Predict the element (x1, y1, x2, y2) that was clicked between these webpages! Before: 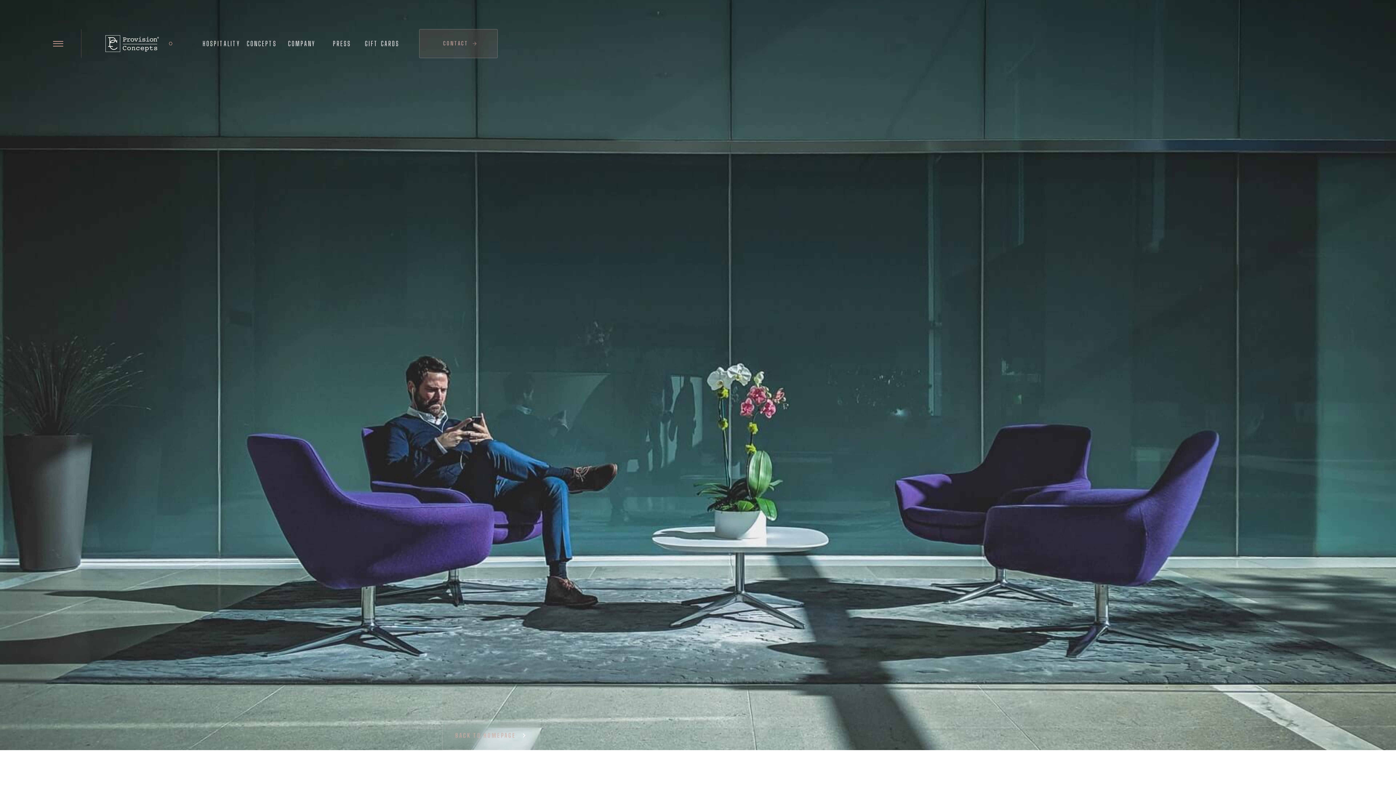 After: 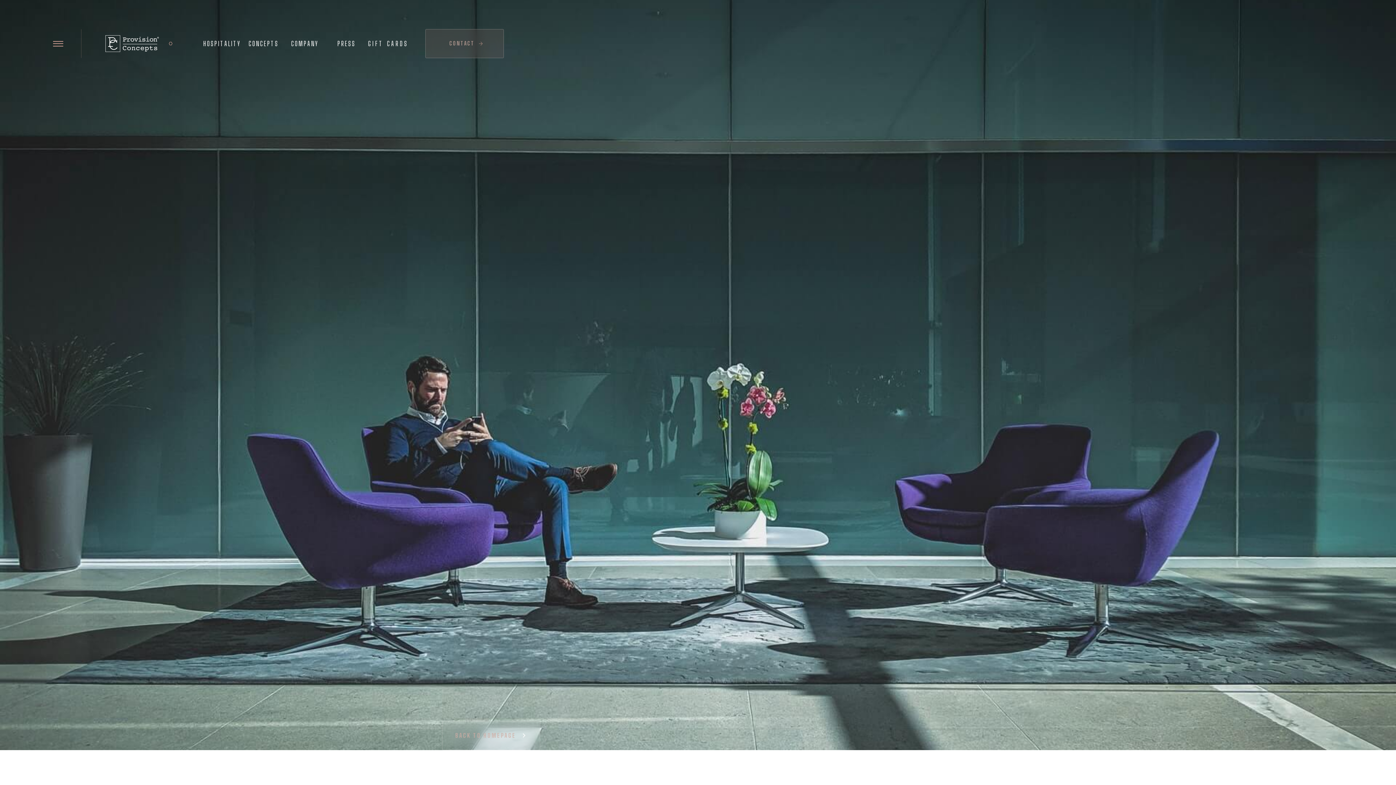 Action: bbox: (361, 29, 401, 58) label: GIFT CARDS